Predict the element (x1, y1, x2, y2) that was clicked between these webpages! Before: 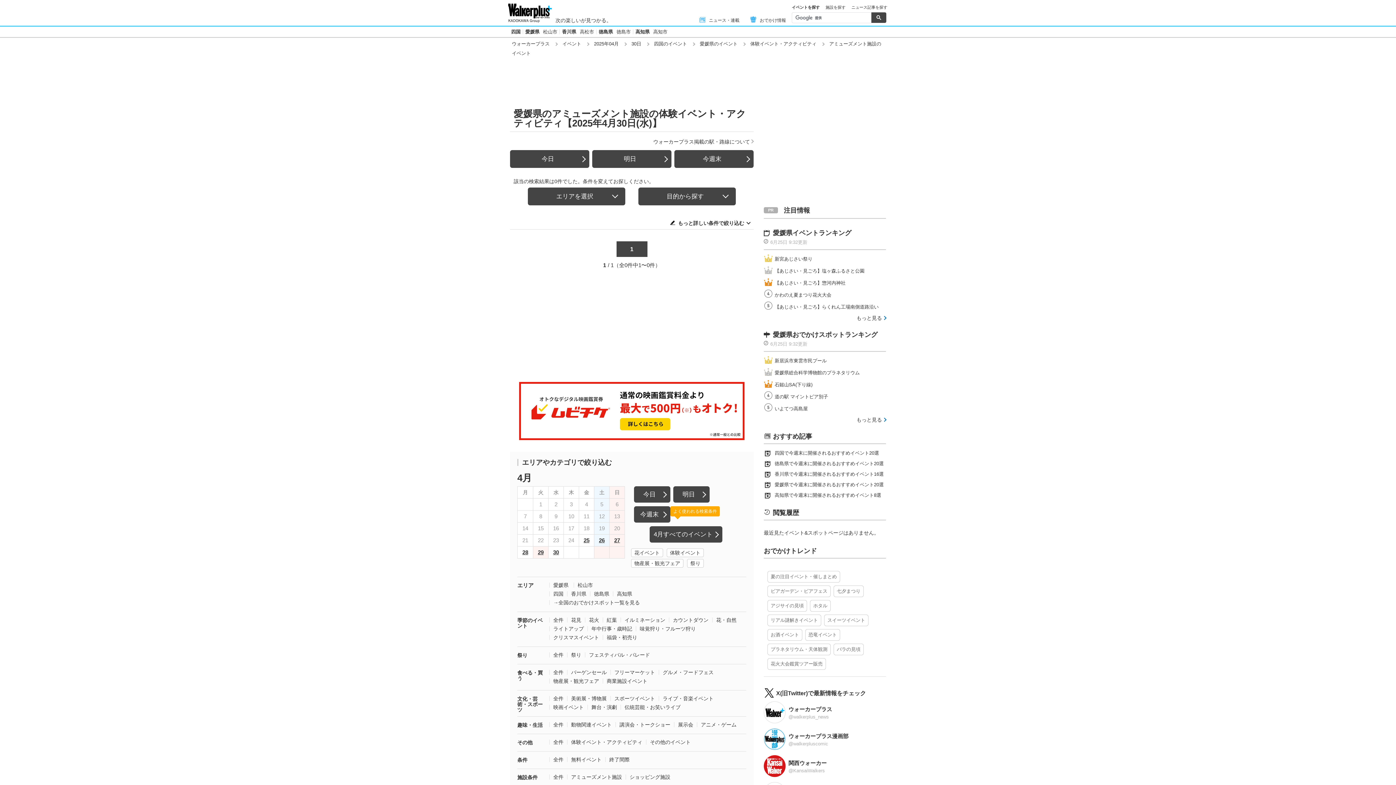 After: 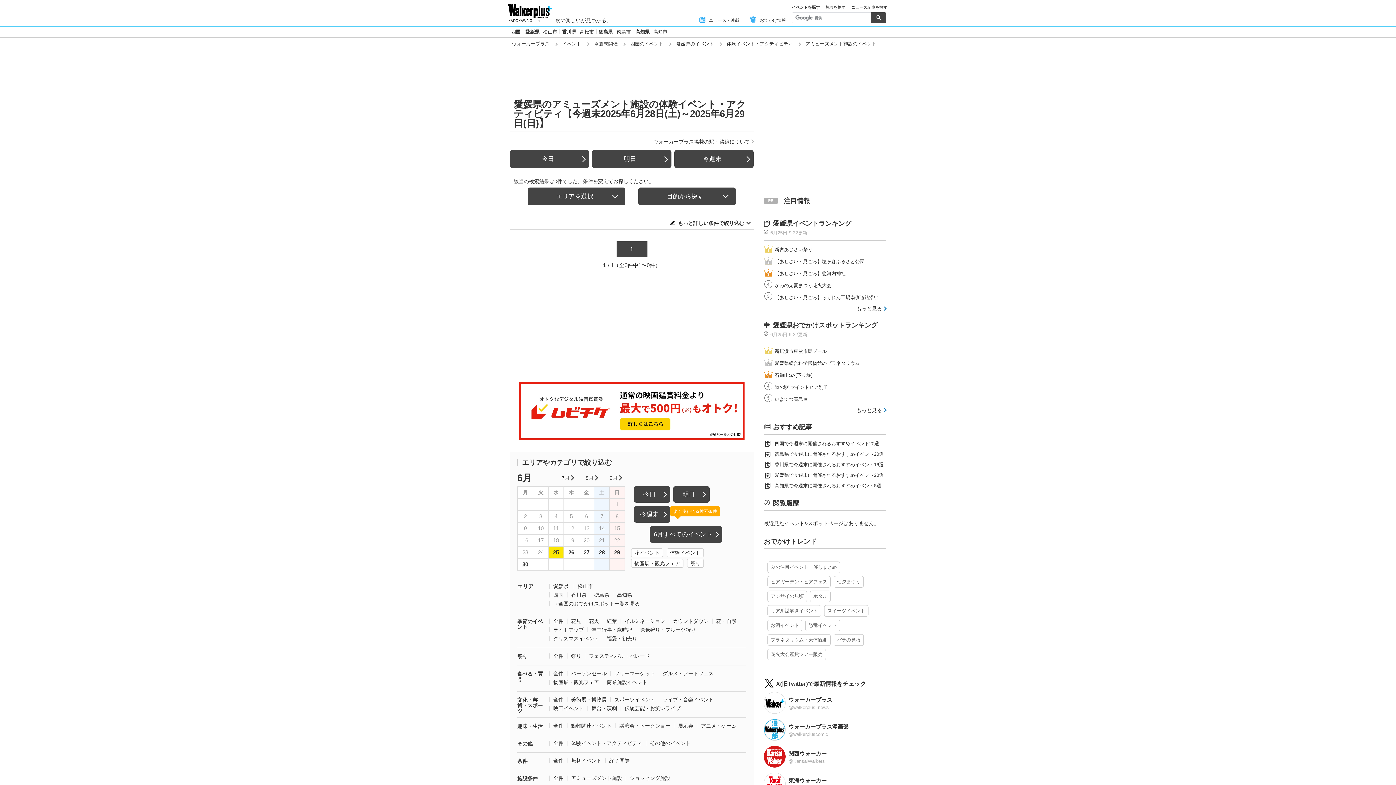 Action: bbox: (634, 506, 670, 522) label: 今週末